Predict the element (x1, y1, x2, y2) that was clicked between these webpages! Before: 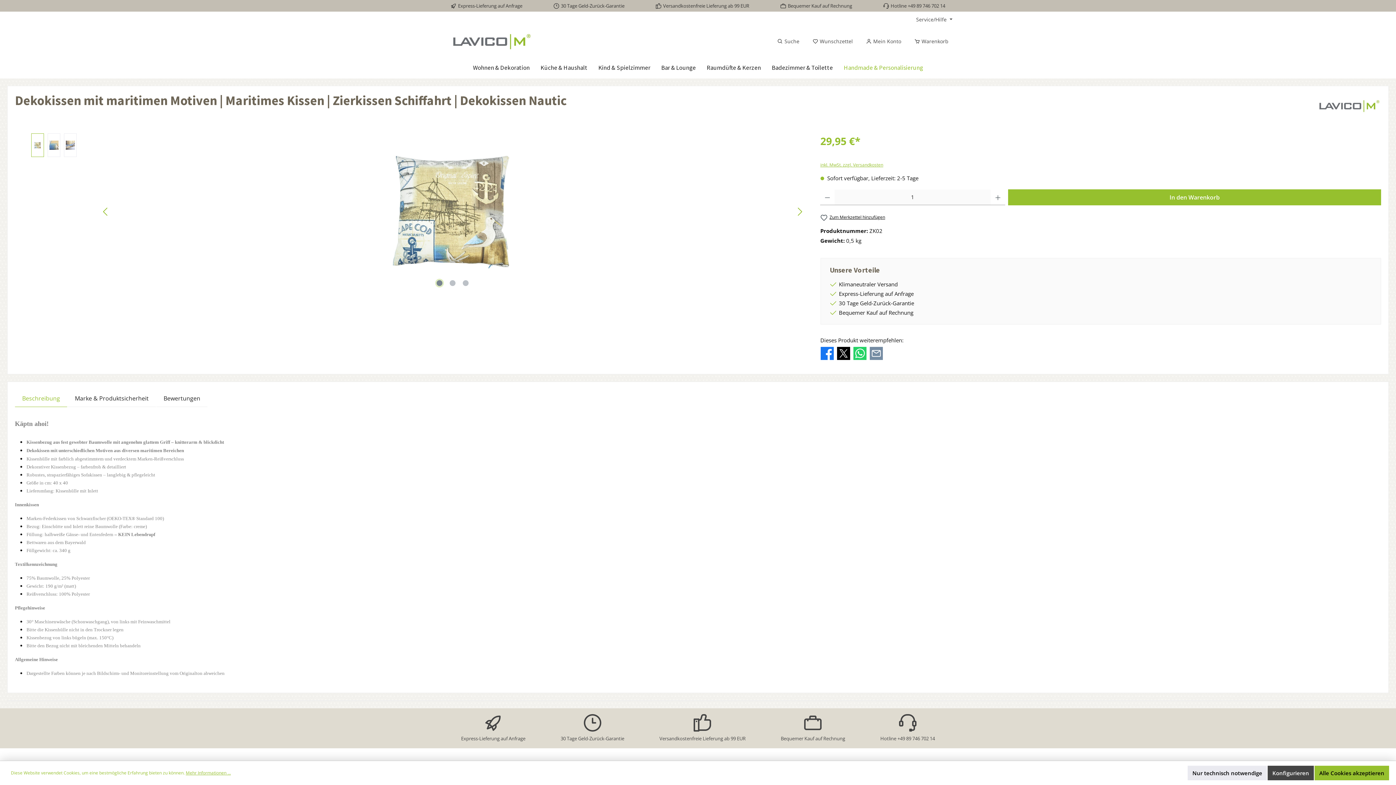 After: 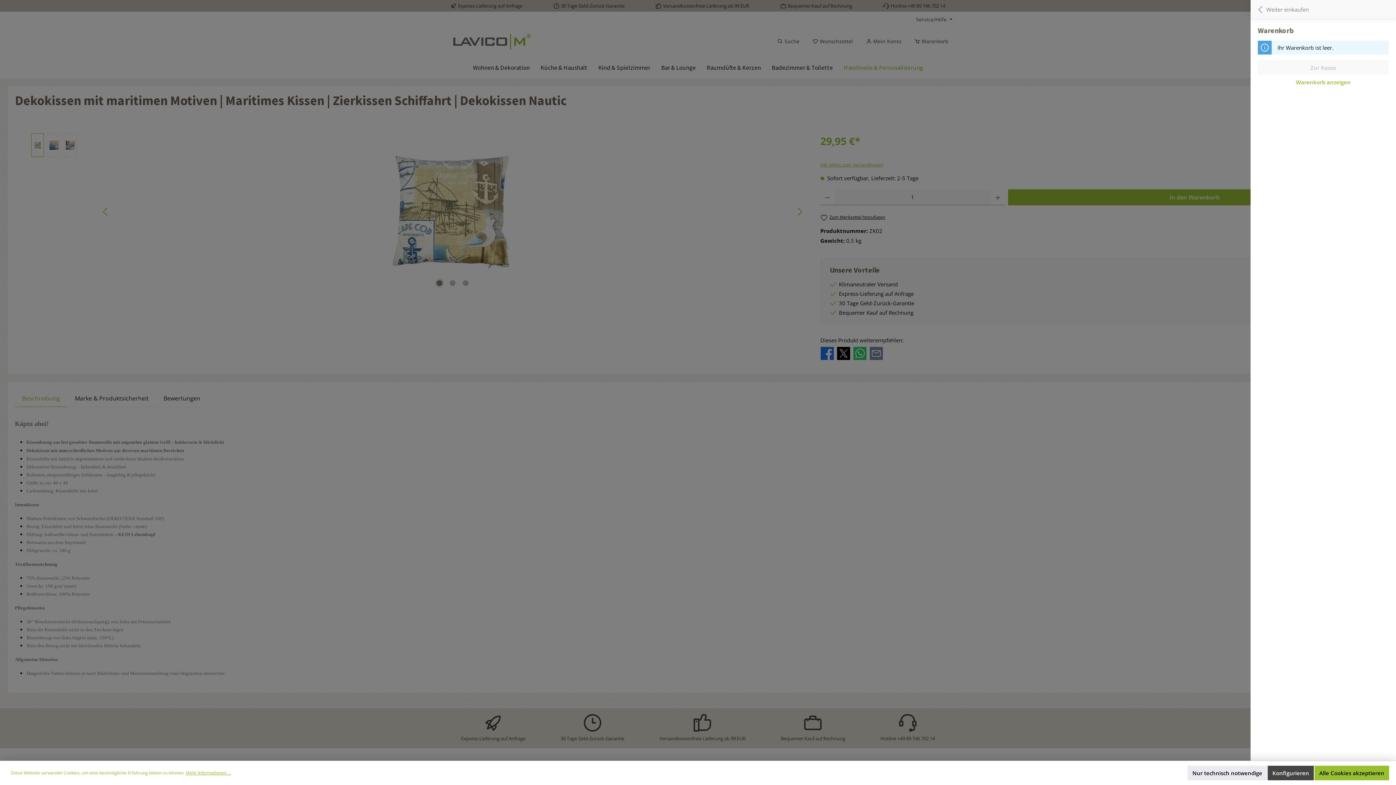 Action: label: Warenkorb bbox: (909, 33, 949, 49)